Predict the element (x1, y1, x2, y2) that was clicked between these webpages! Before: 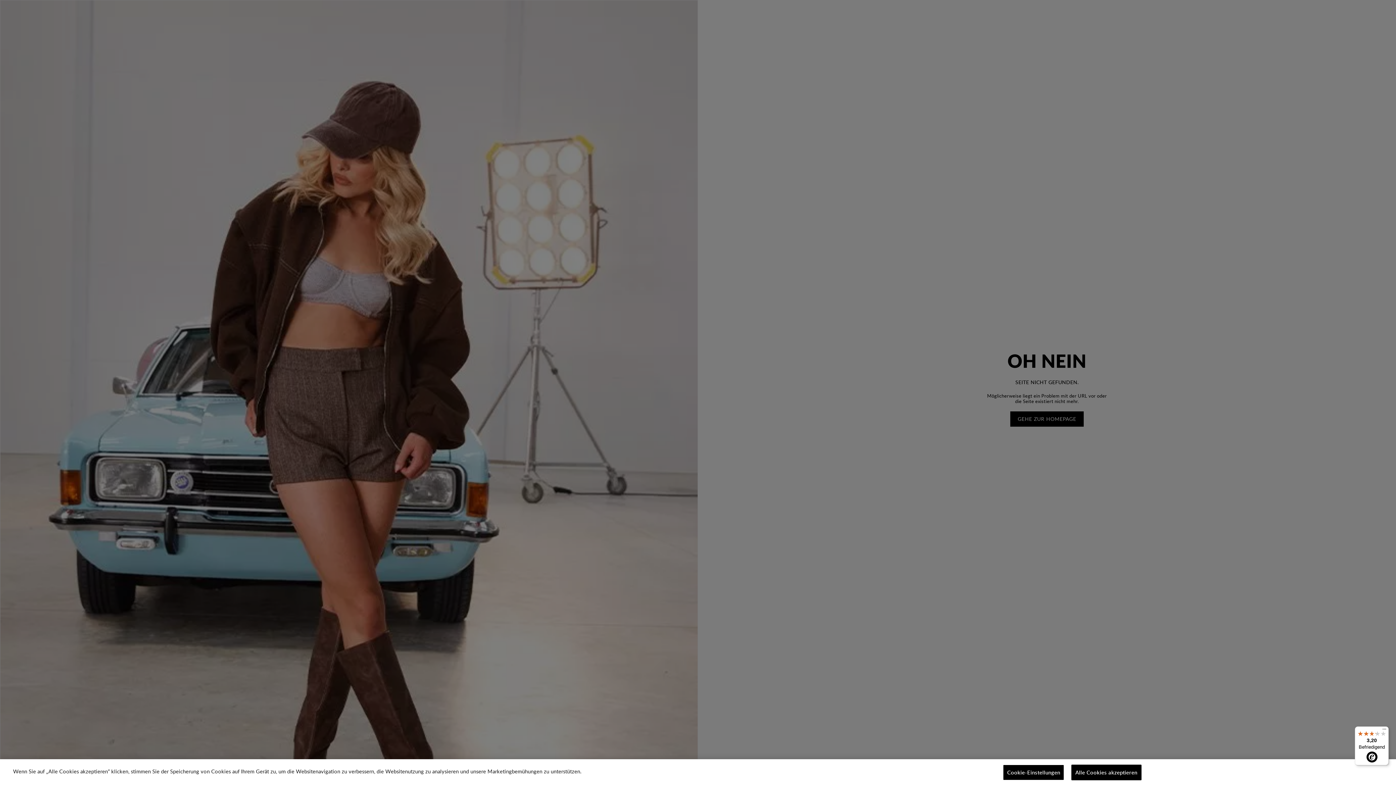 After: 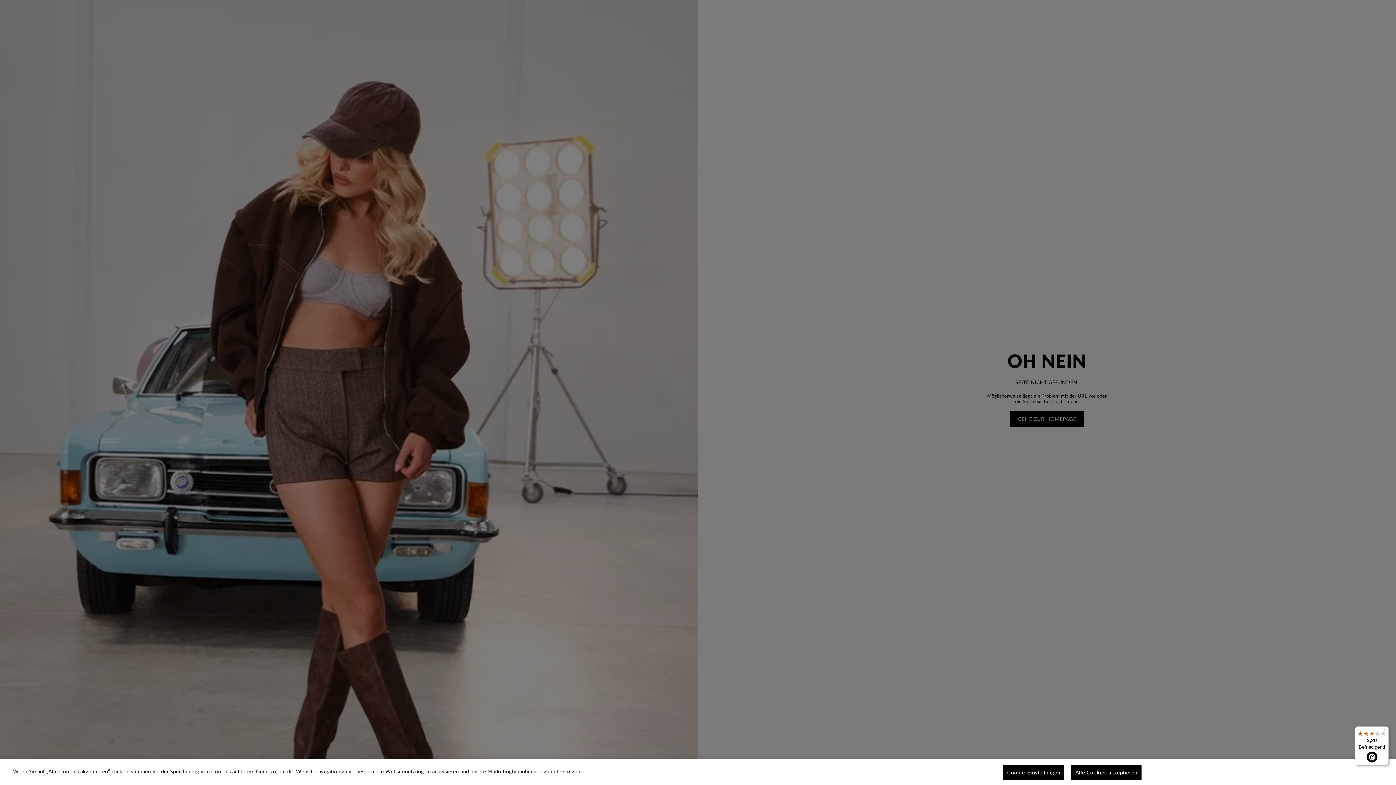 Action: label: 3,20

Befriedigend bbox: (1355, 726, 1389, 765)